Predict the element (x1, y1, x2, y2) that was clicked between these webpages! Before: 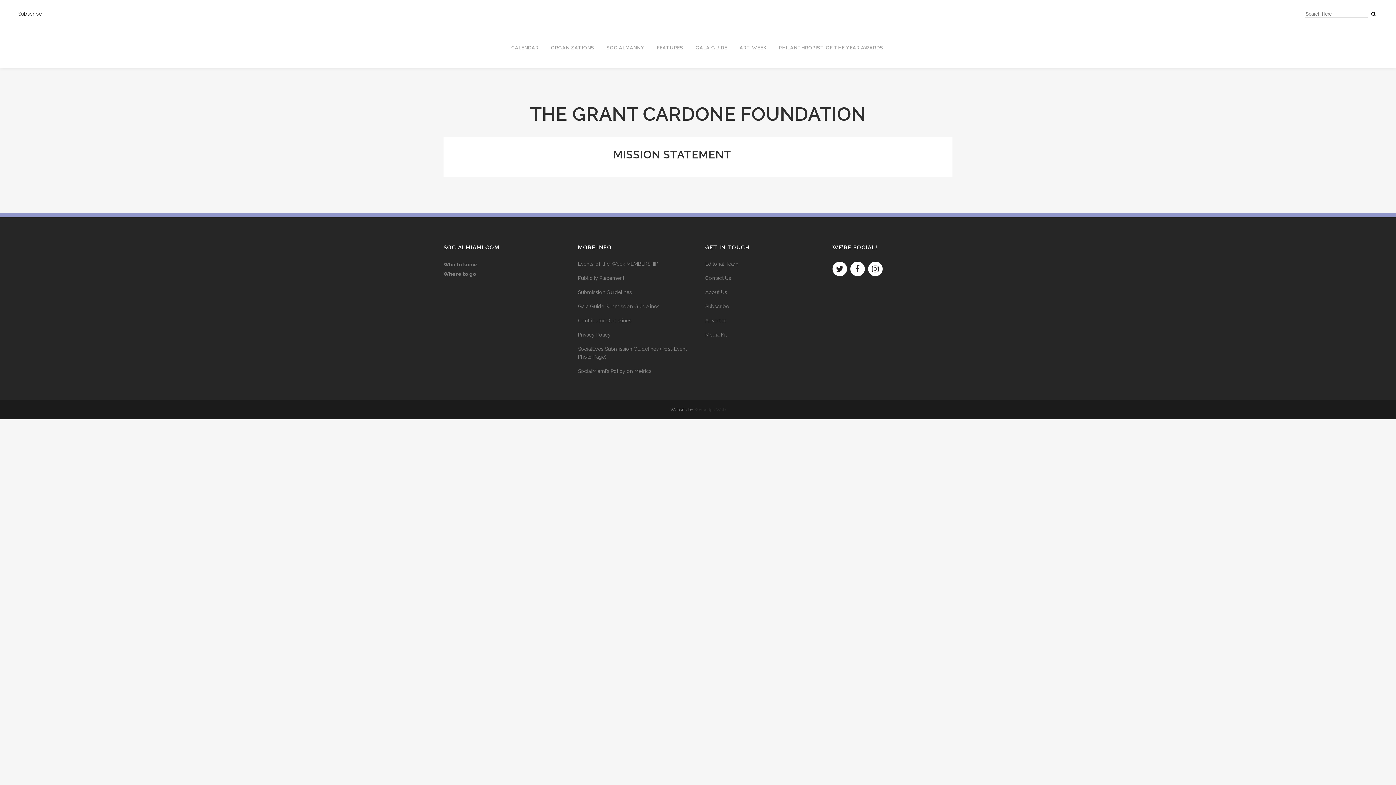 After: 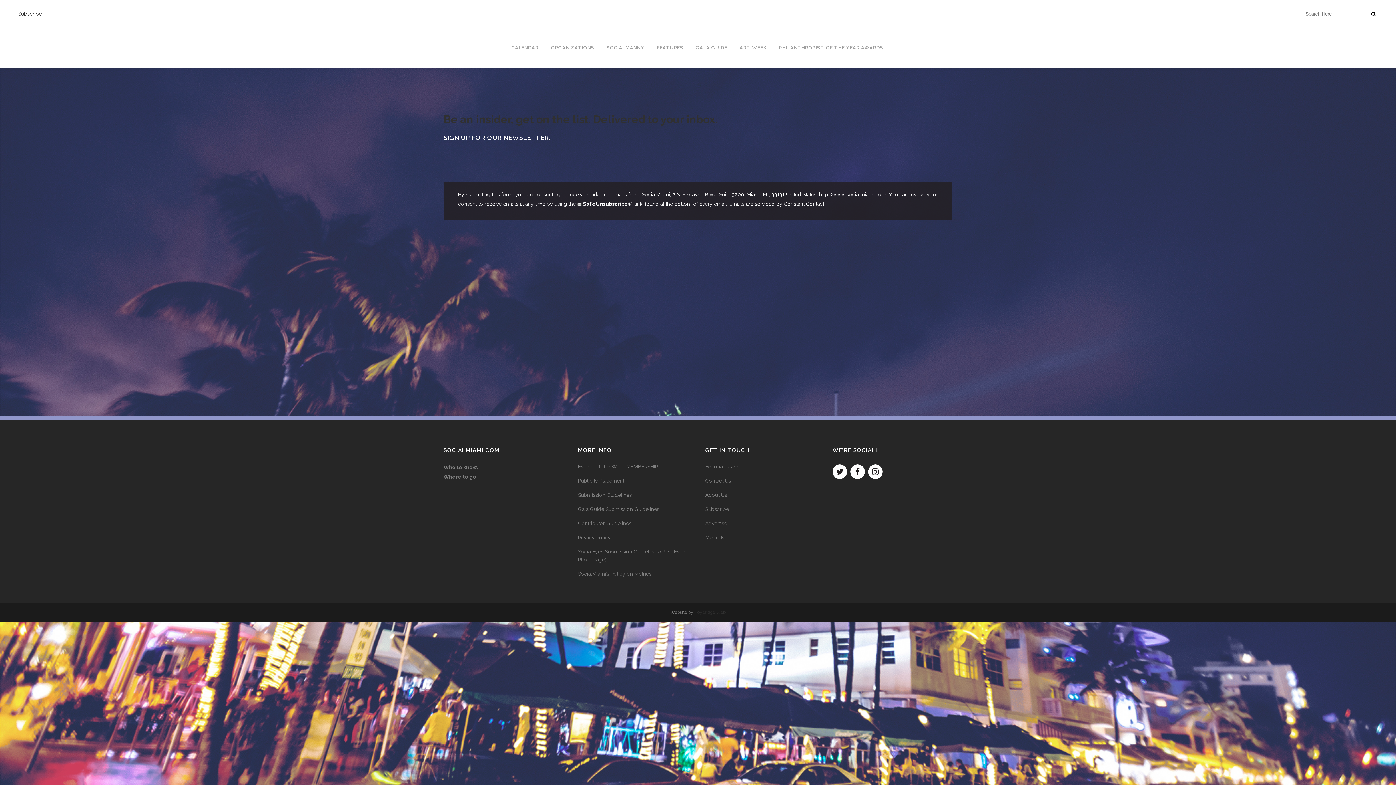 Action: bbox: (18, 10, 41, 16) label: Subscribe